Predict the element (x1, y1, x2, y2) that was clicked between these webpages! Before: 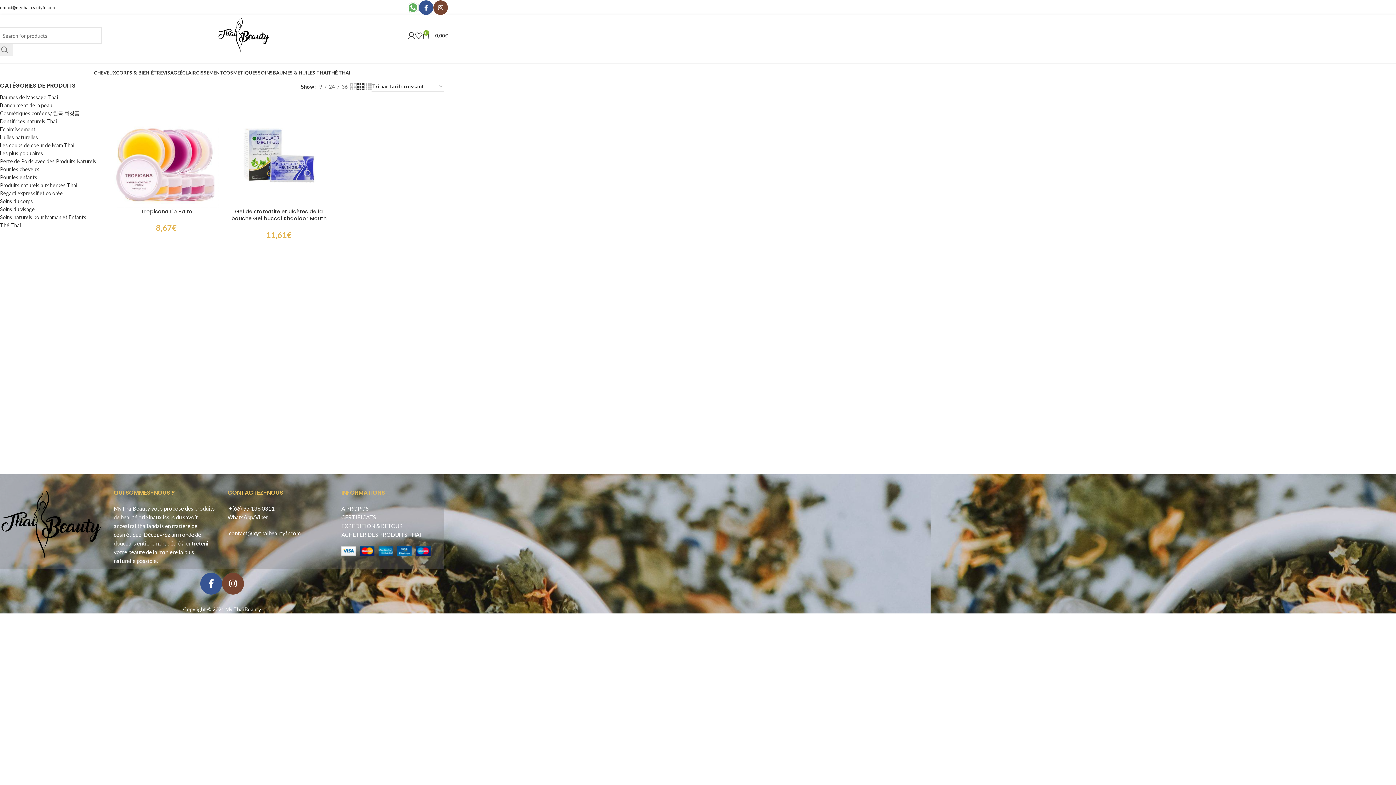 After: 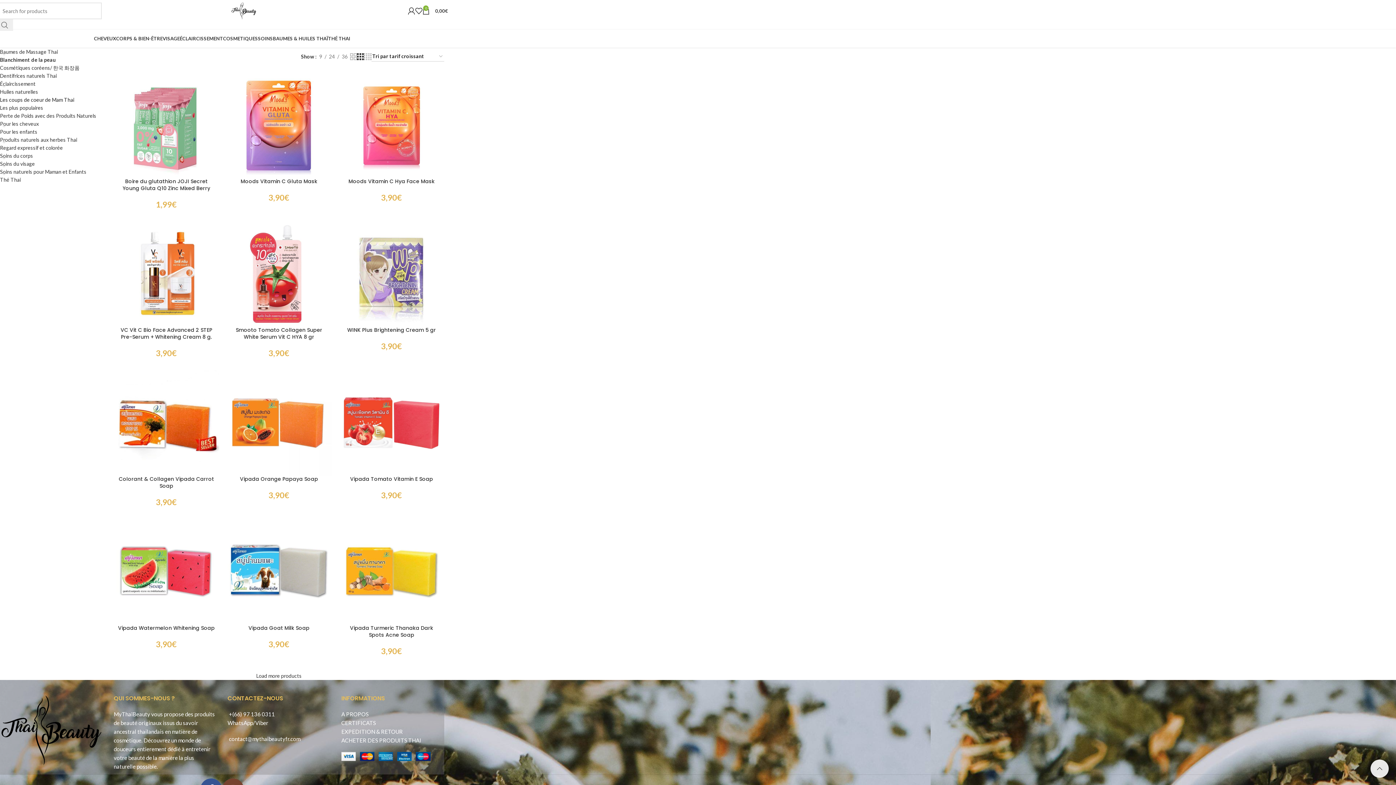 Action: bbox: (0, 101, 102, 109) label: Blanchiment de la peau